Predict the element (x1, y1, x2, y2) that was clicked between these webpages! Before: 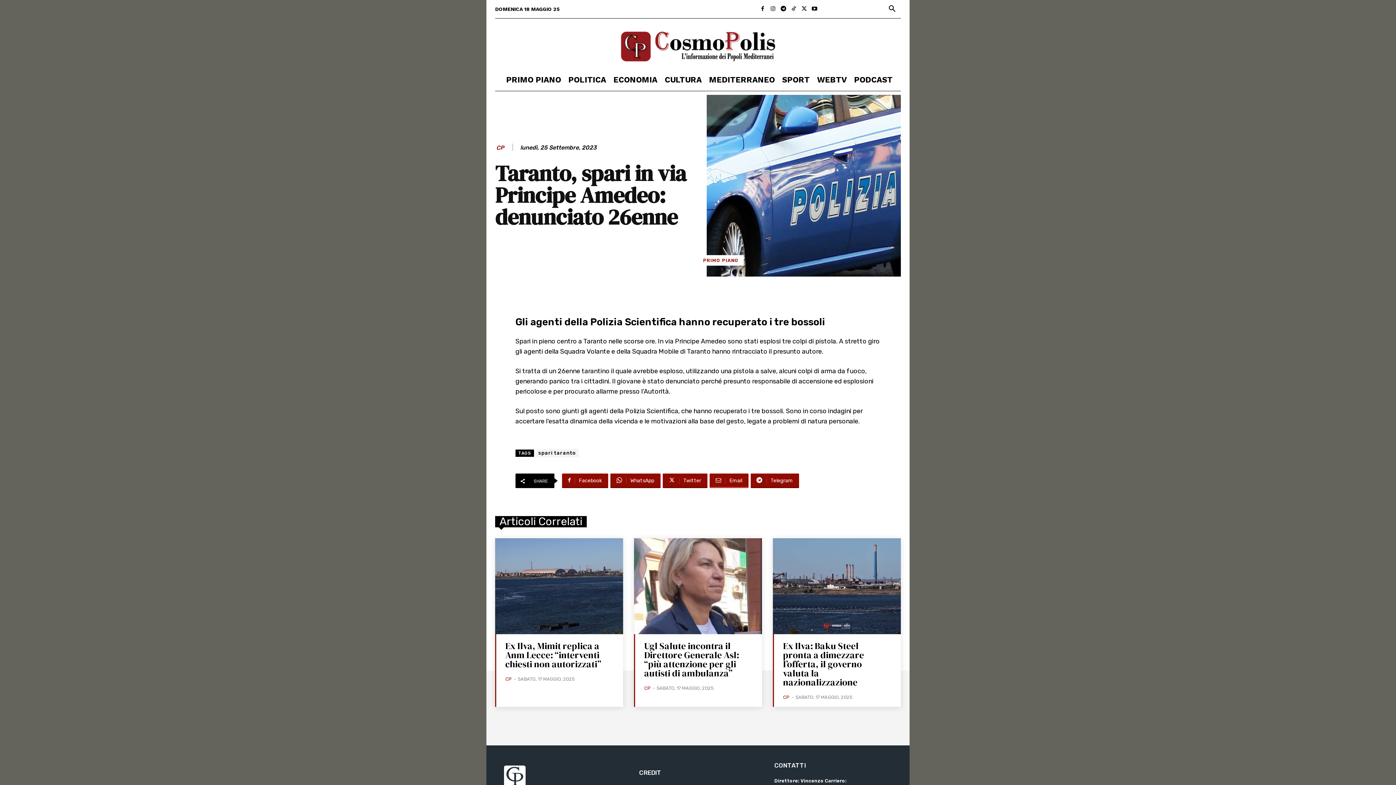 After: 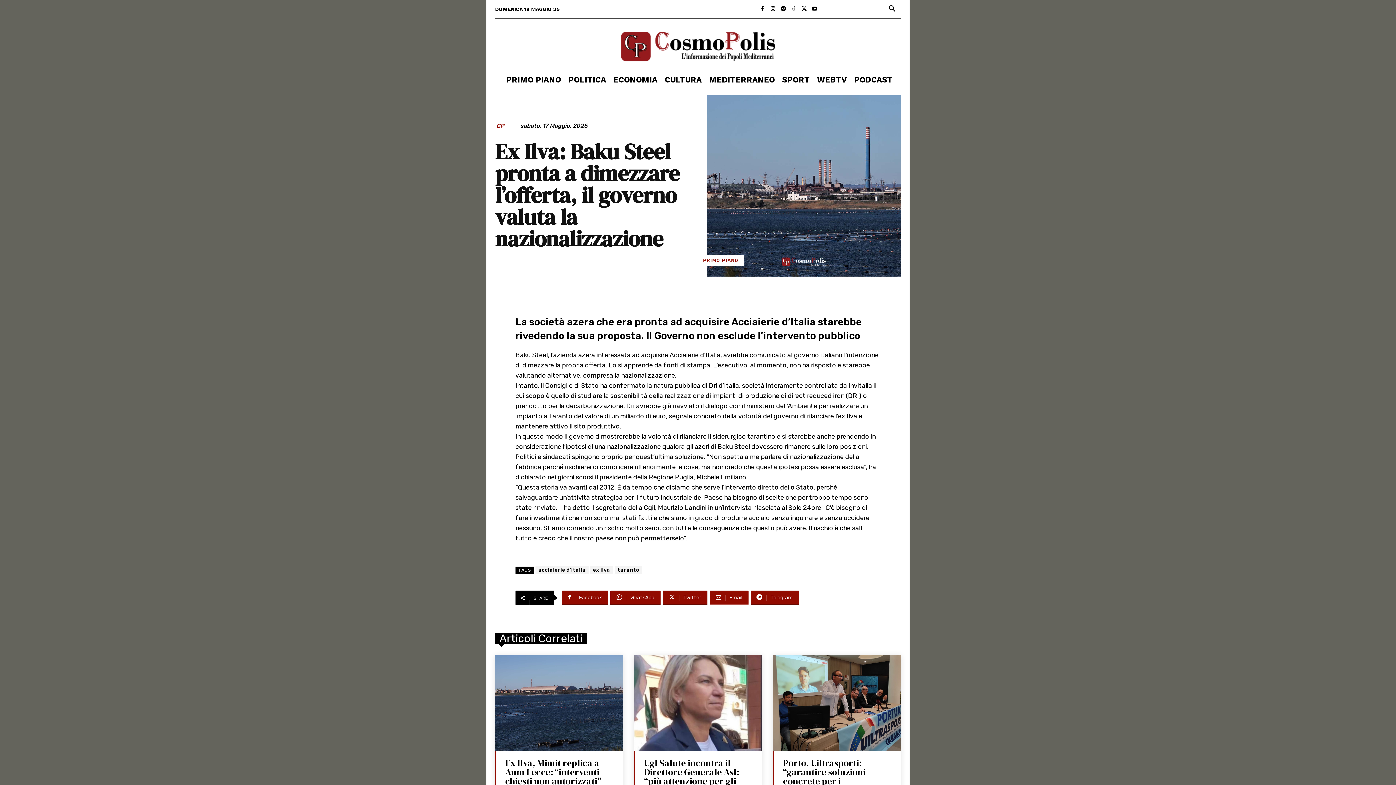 Action: bbox: (773, 538, 901, 634)